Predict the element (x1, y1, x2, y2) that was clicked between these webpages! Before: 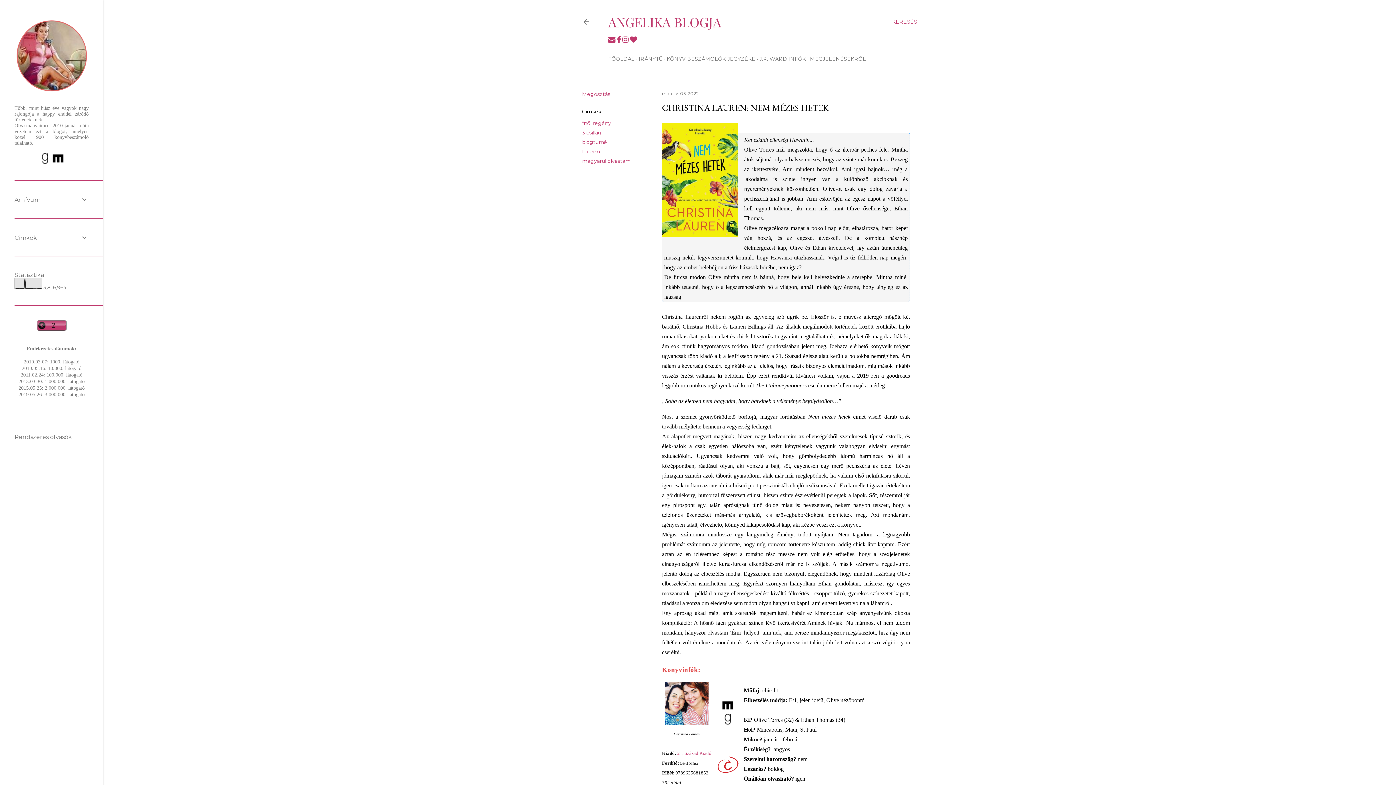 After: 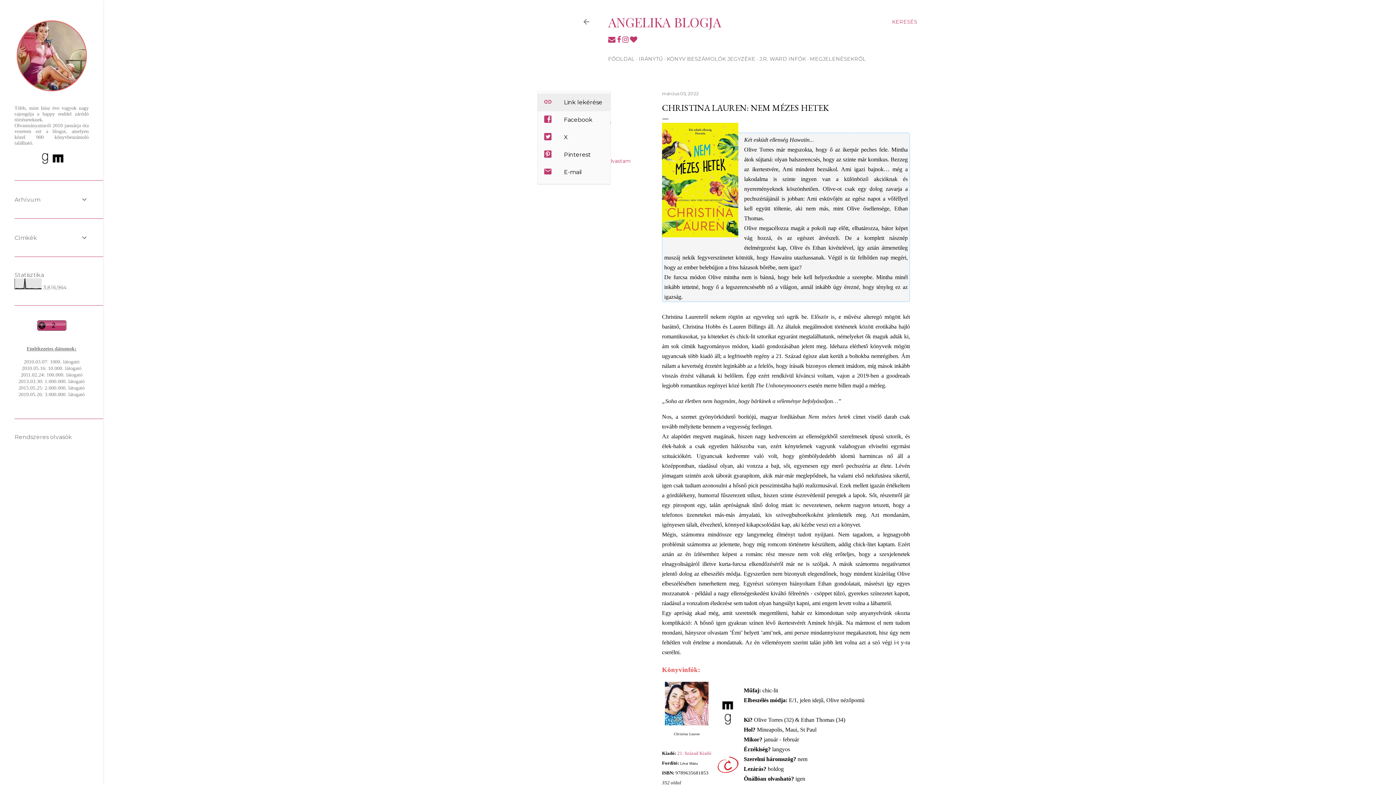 Action: label: Megosztás bbox: (582, 90, 610, 97)